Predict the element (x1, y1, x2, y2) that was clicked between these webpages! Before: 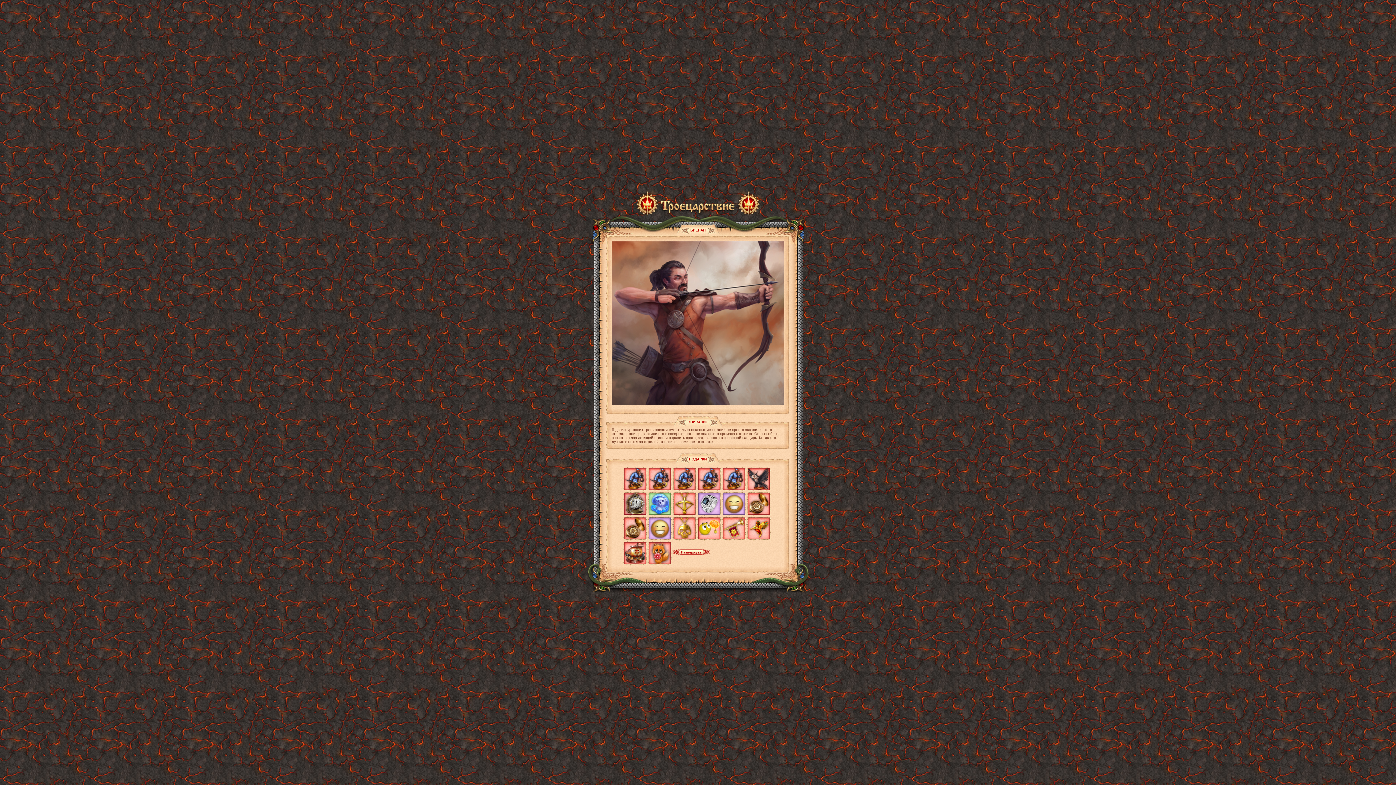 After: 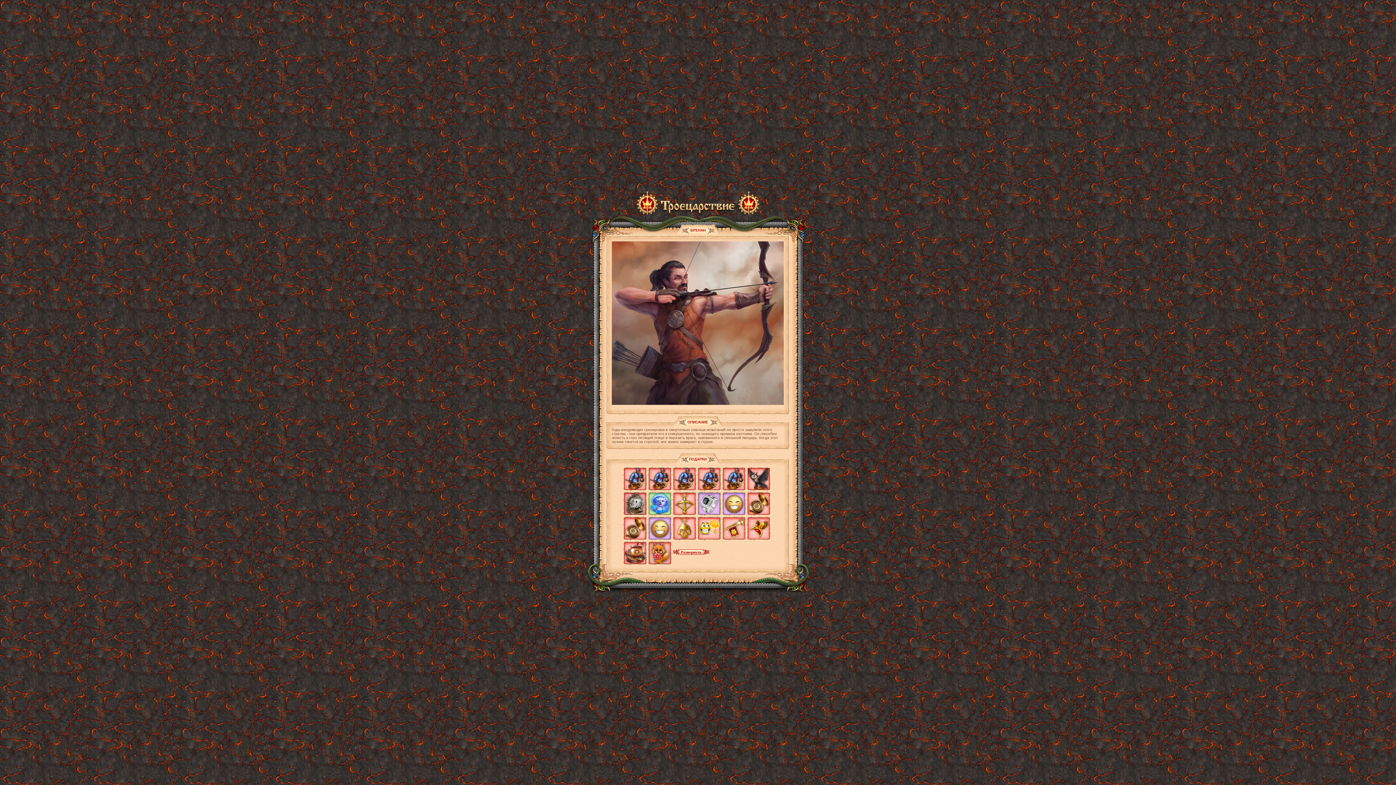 Action: bbox: (624, 486, 646, 490)